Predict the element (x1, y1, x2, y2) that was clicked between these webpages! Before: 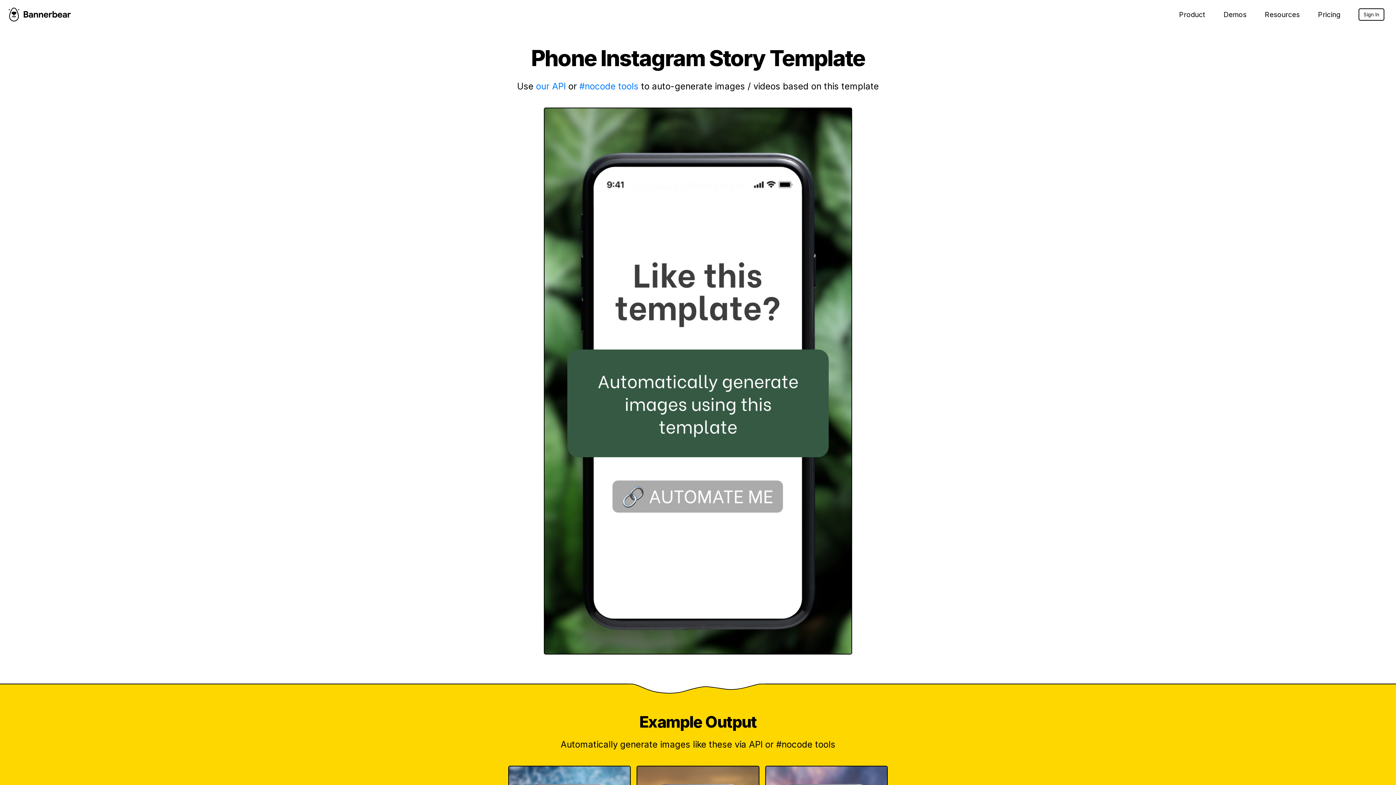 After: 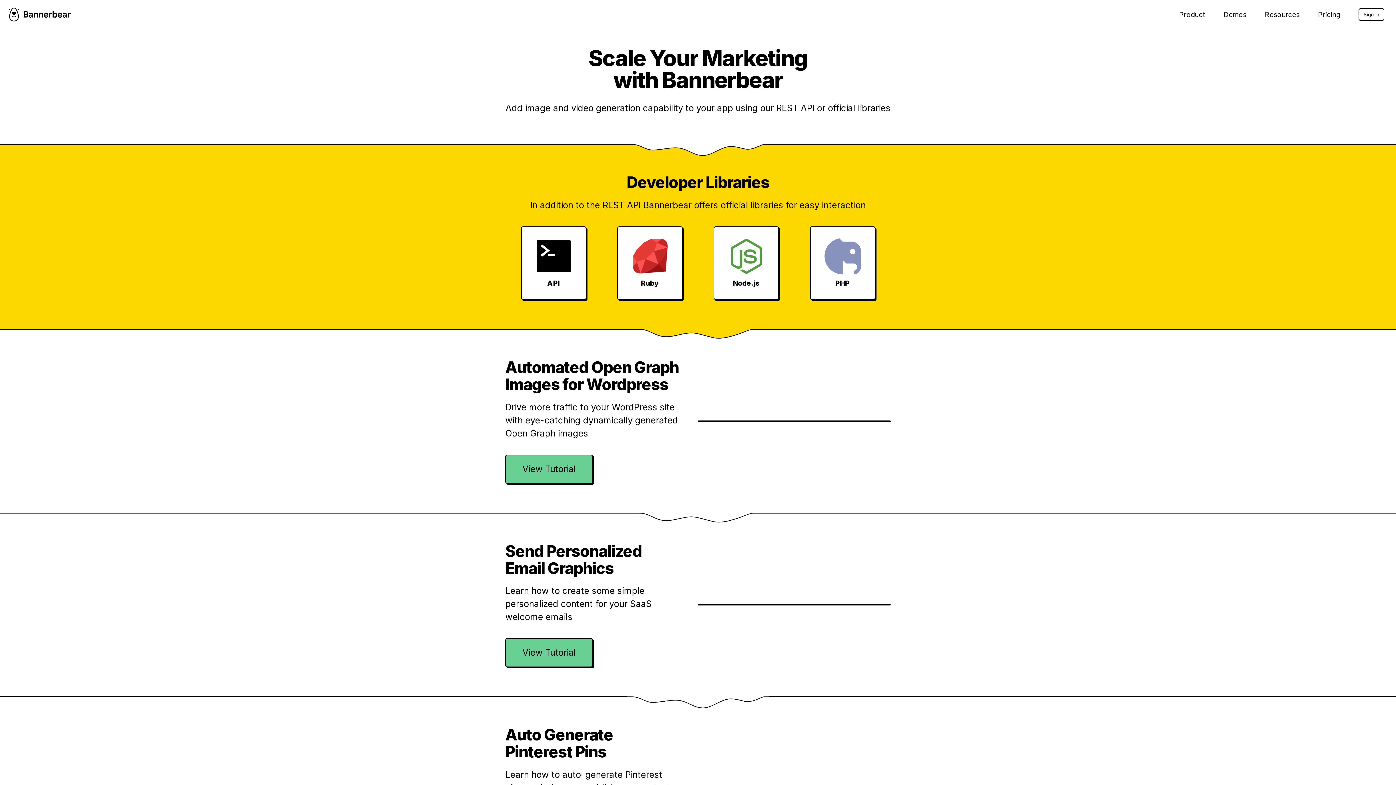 Action: bbox: (536, 81, 566, 91) label: our API